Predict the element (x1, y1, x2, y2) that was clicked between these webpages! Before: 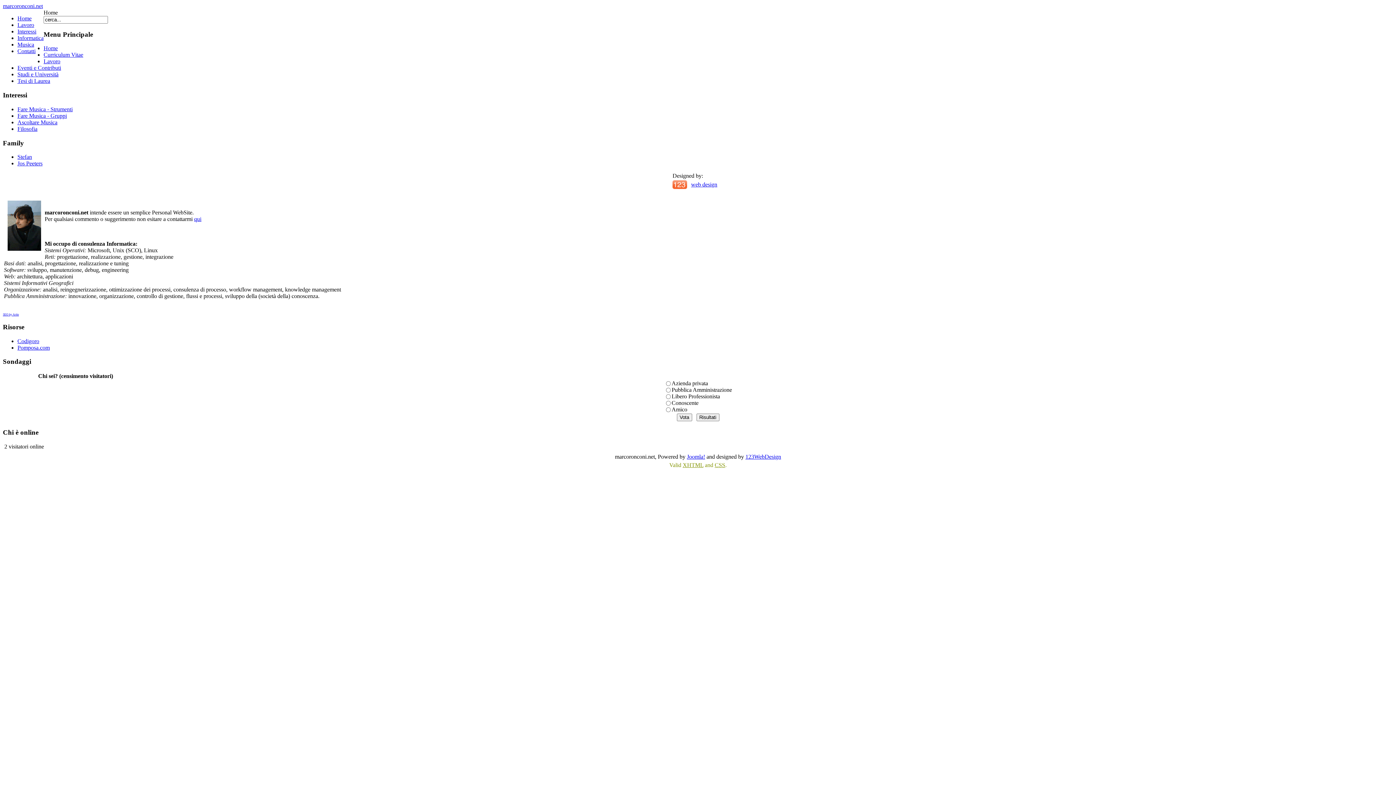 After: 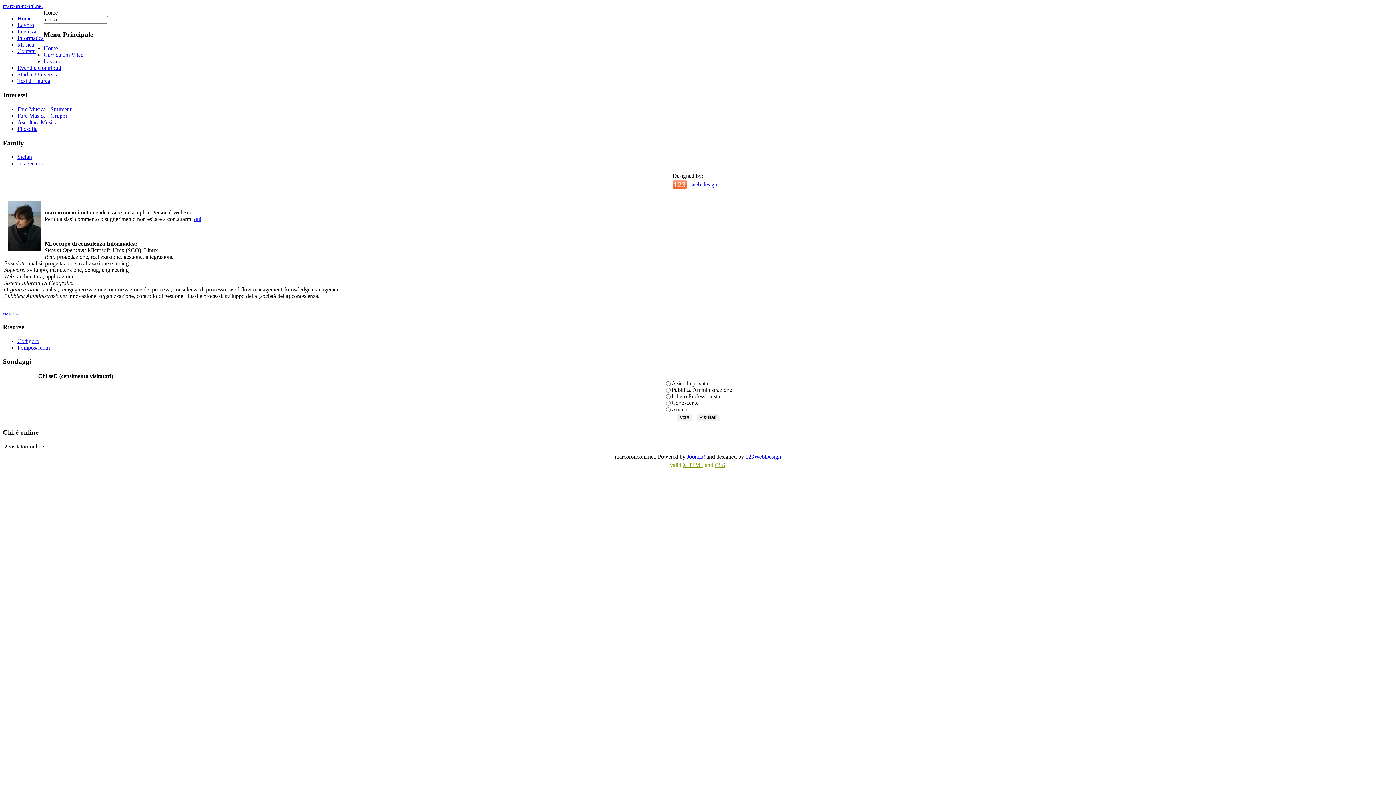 Action: label: Home bbox: (17, 15, 31, 21)